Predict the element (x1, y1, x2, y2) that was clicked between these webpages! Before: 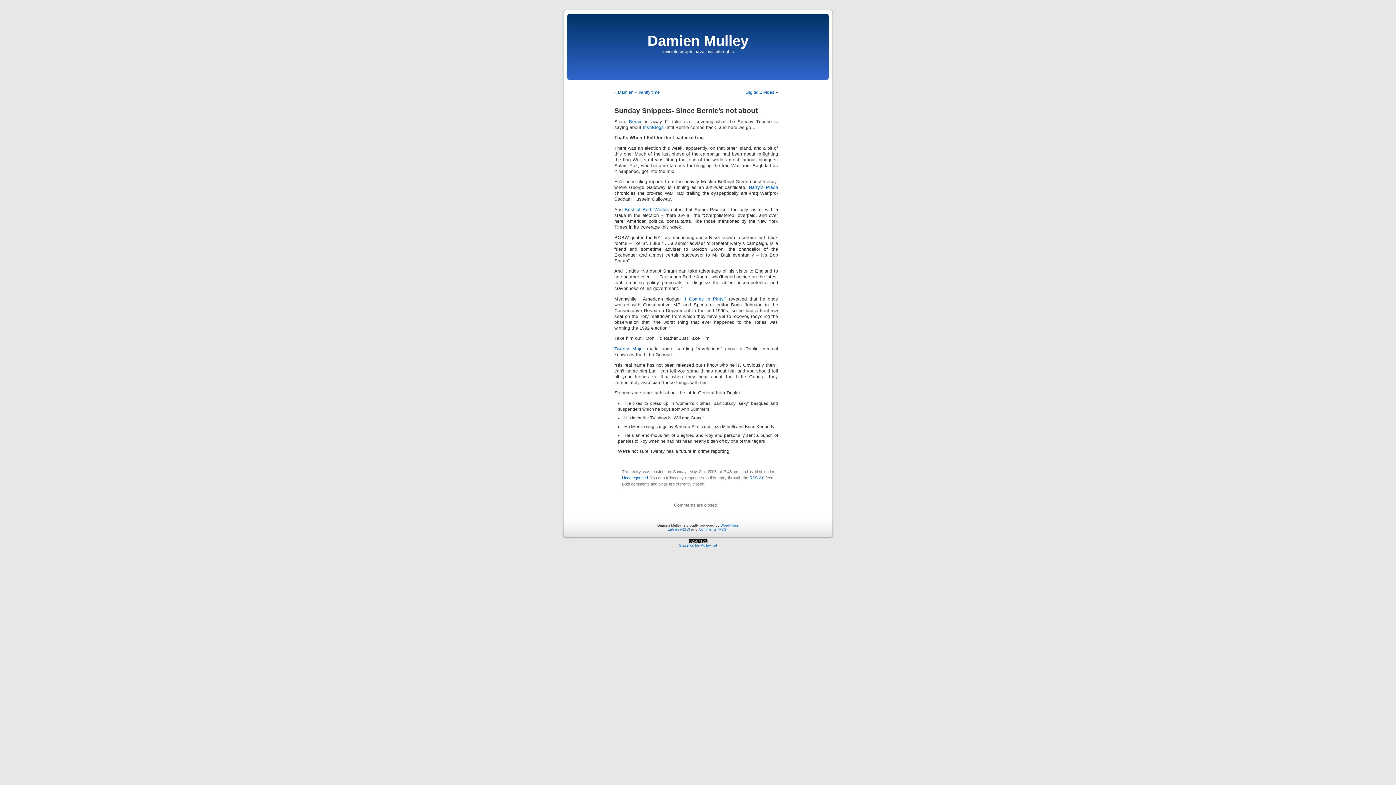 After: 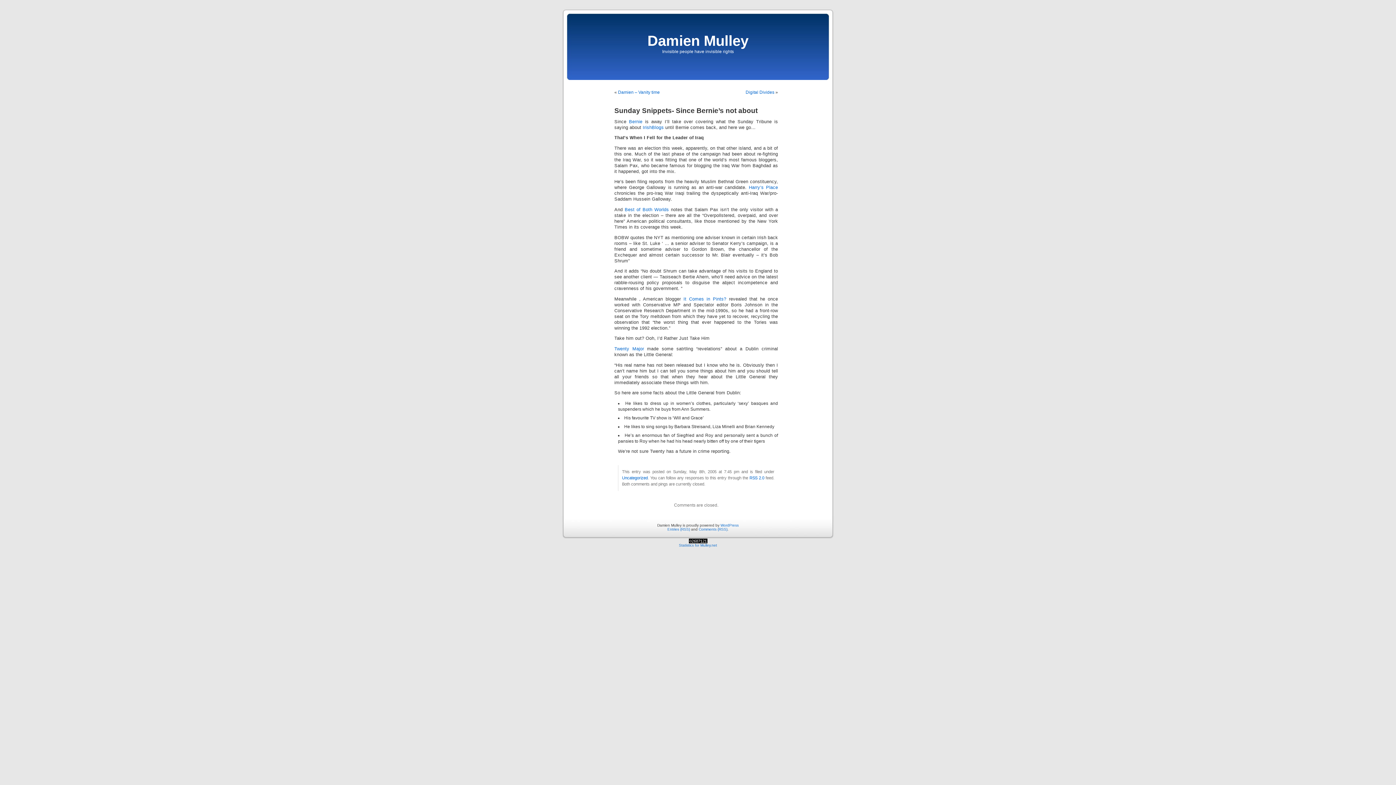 Action: bbox: (688, 540, 707, 544)